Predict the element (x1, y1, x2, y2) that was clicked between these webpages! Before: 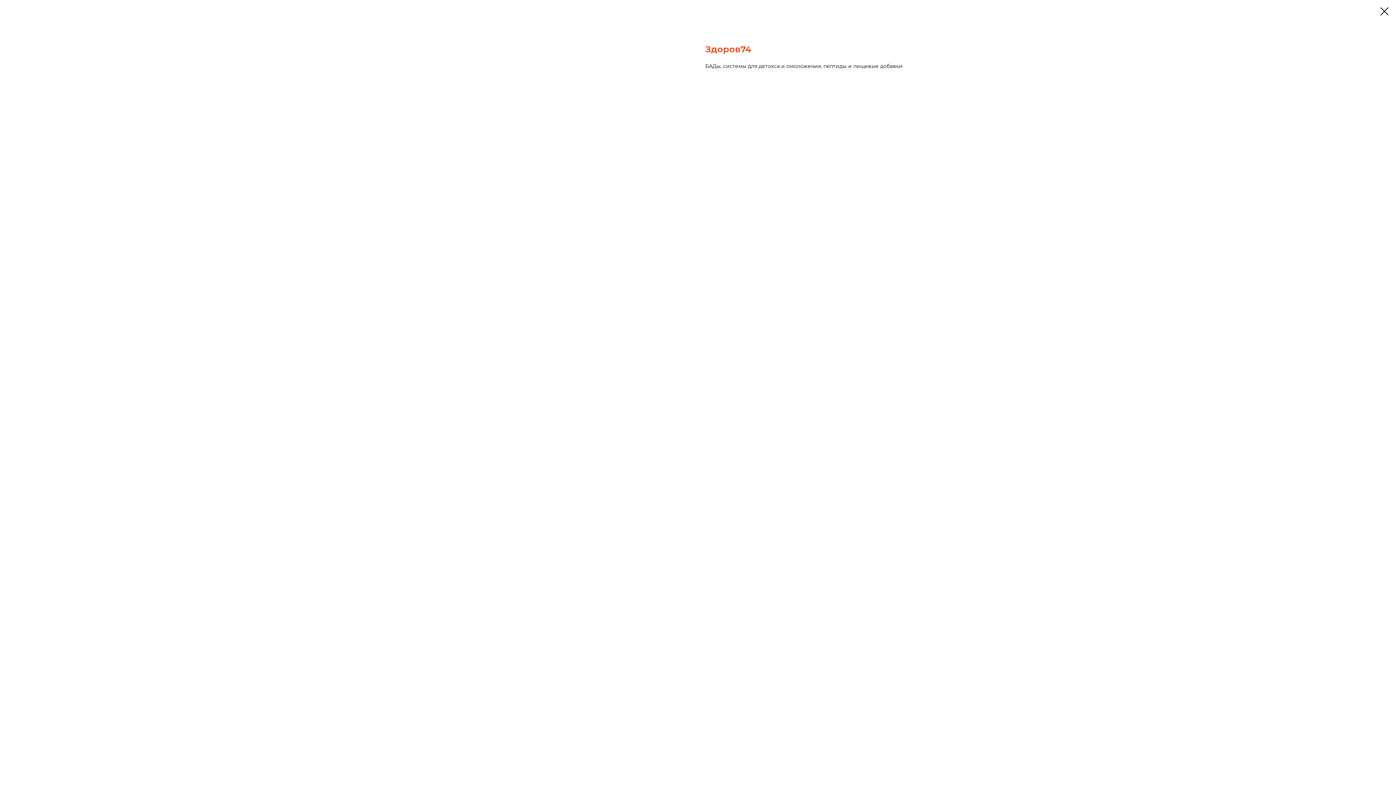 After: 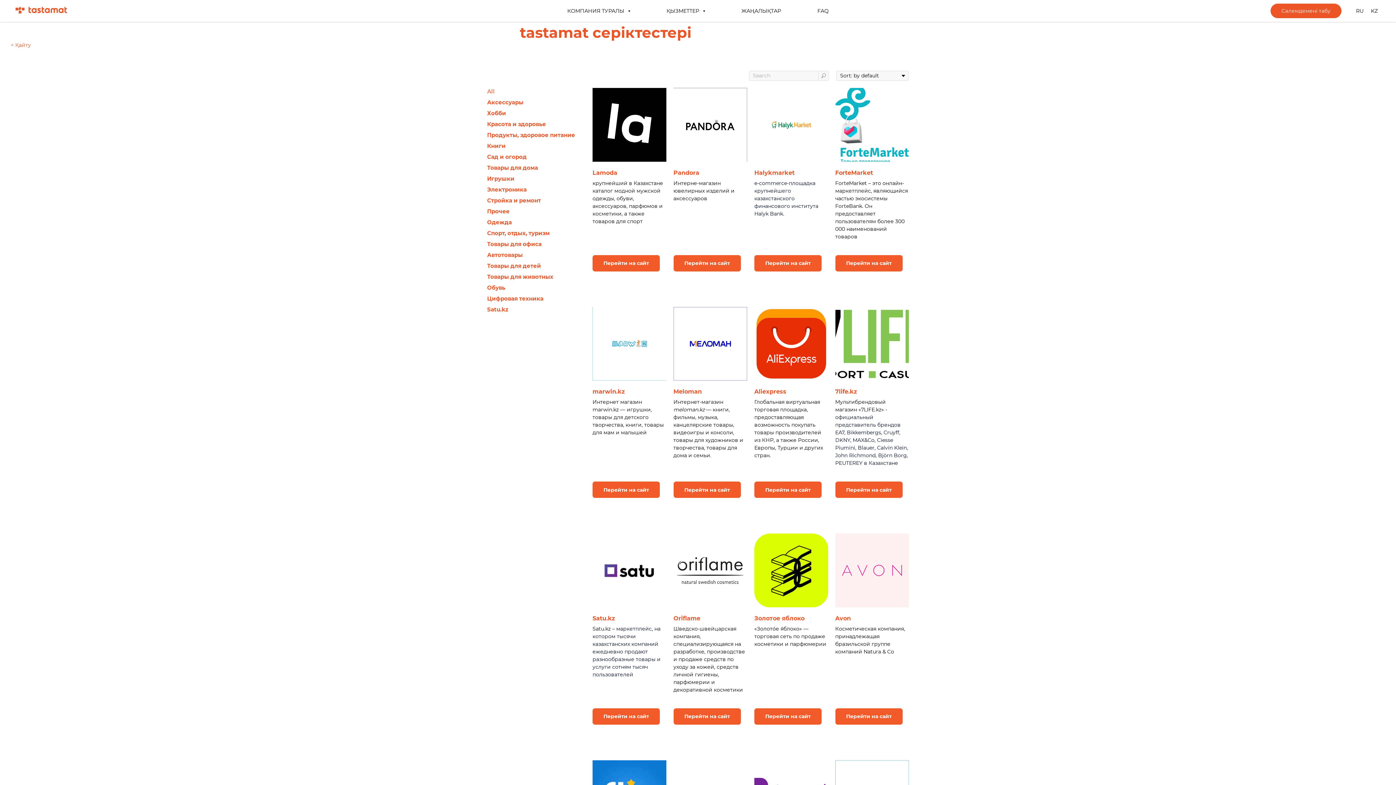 Action: bbox: (1380, 7, 1389, 15)